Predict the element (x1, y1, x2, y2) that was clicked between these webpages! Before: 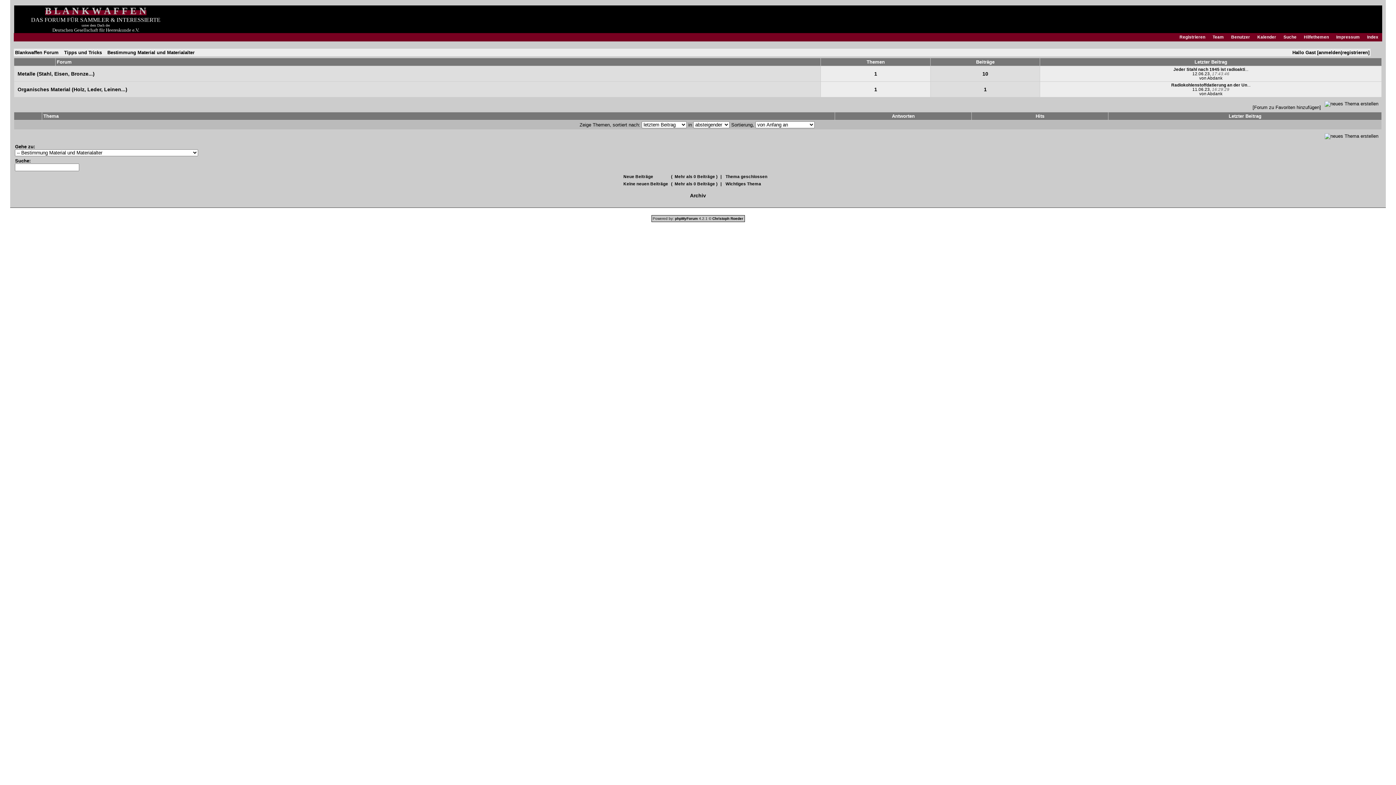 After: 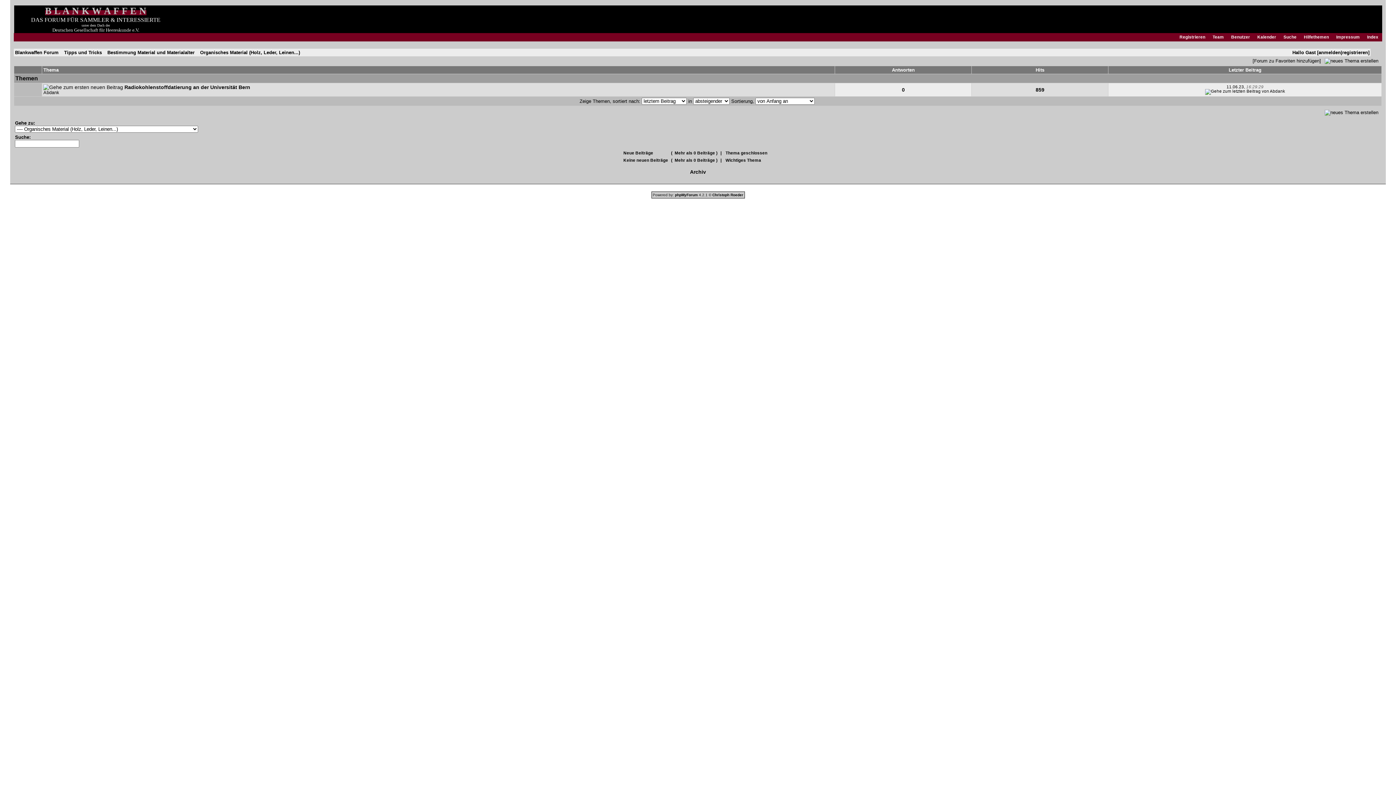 Action: bbox: (17, 86, 127, 92) label: Organisches Material (Holz, Leder, Leinen...)